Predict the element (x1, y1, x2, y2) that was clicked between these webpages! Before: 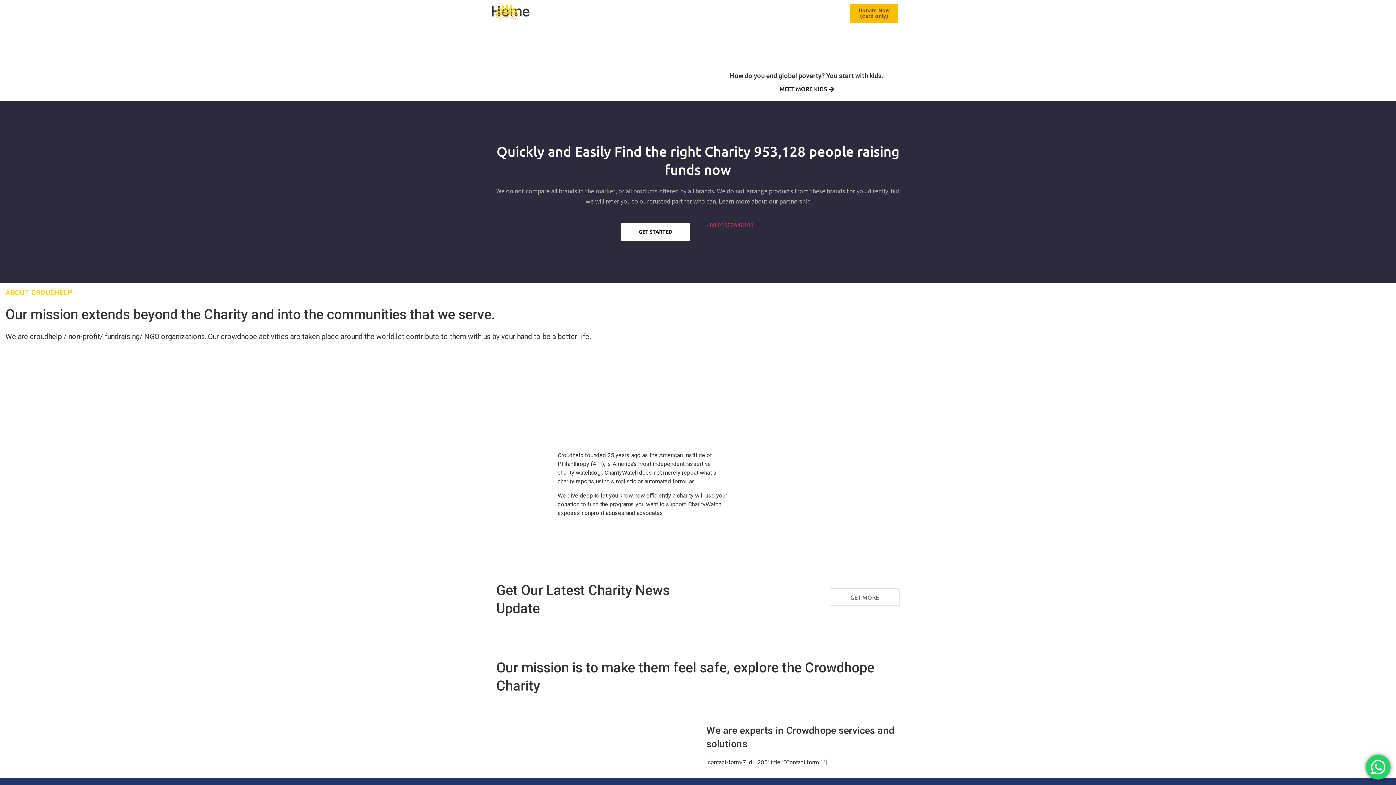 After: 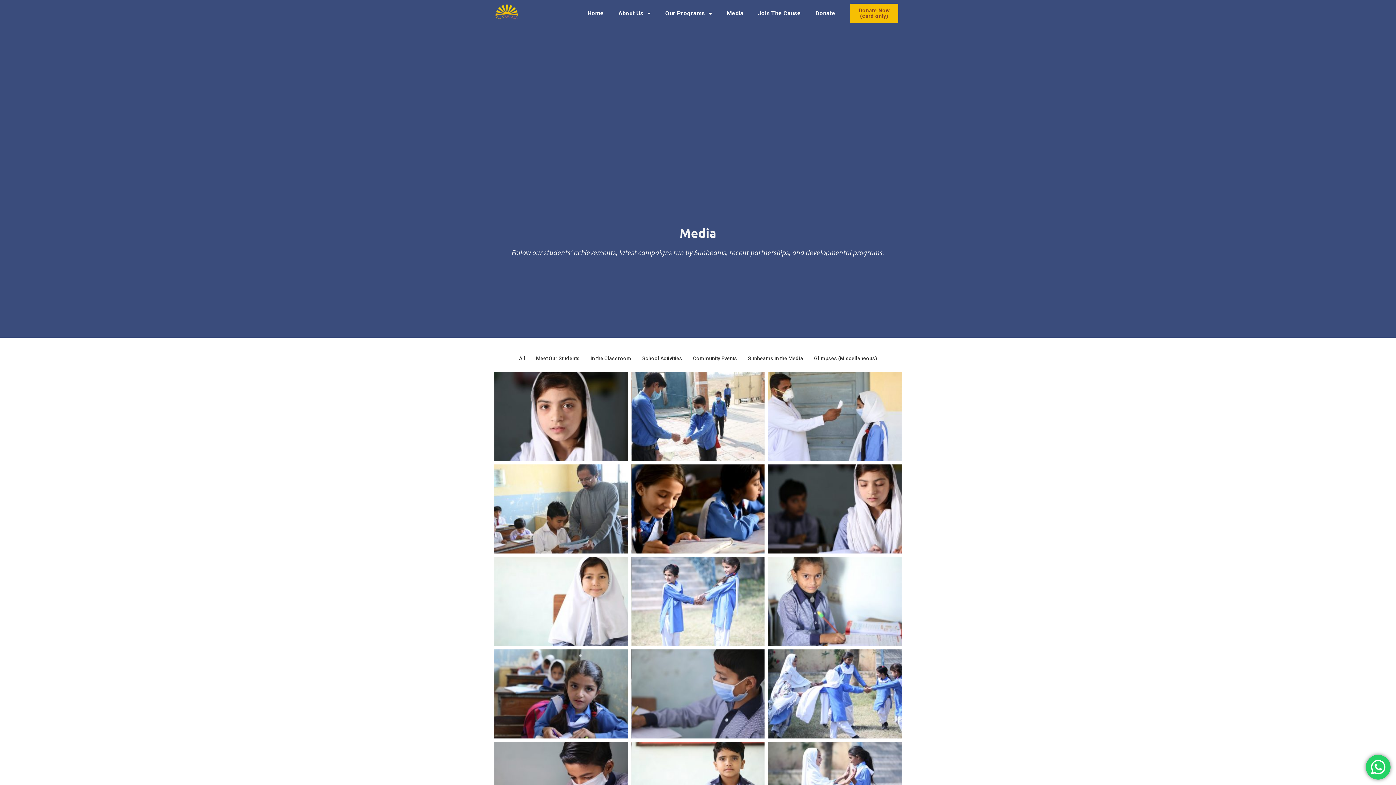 Action: label: Media bbox: (719, 5, 750, 21)